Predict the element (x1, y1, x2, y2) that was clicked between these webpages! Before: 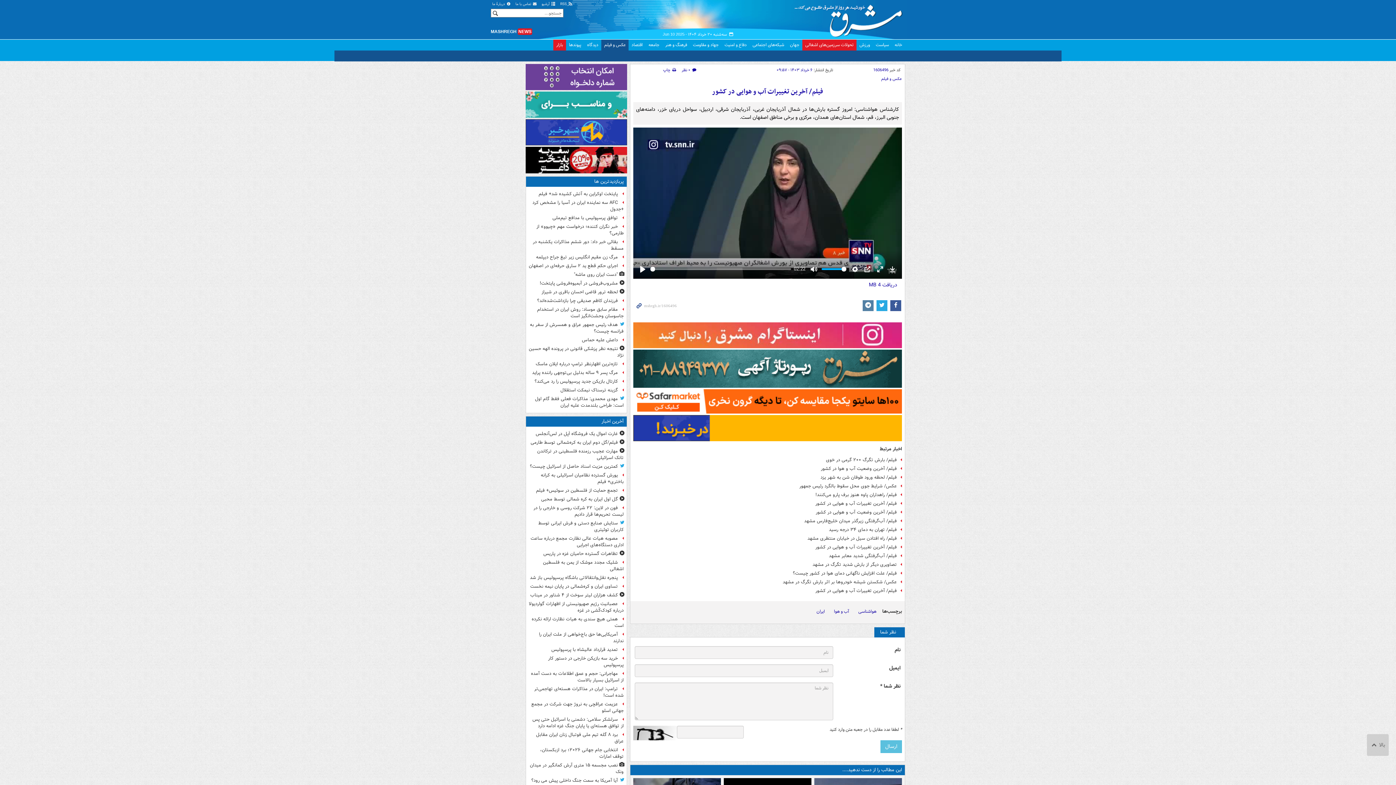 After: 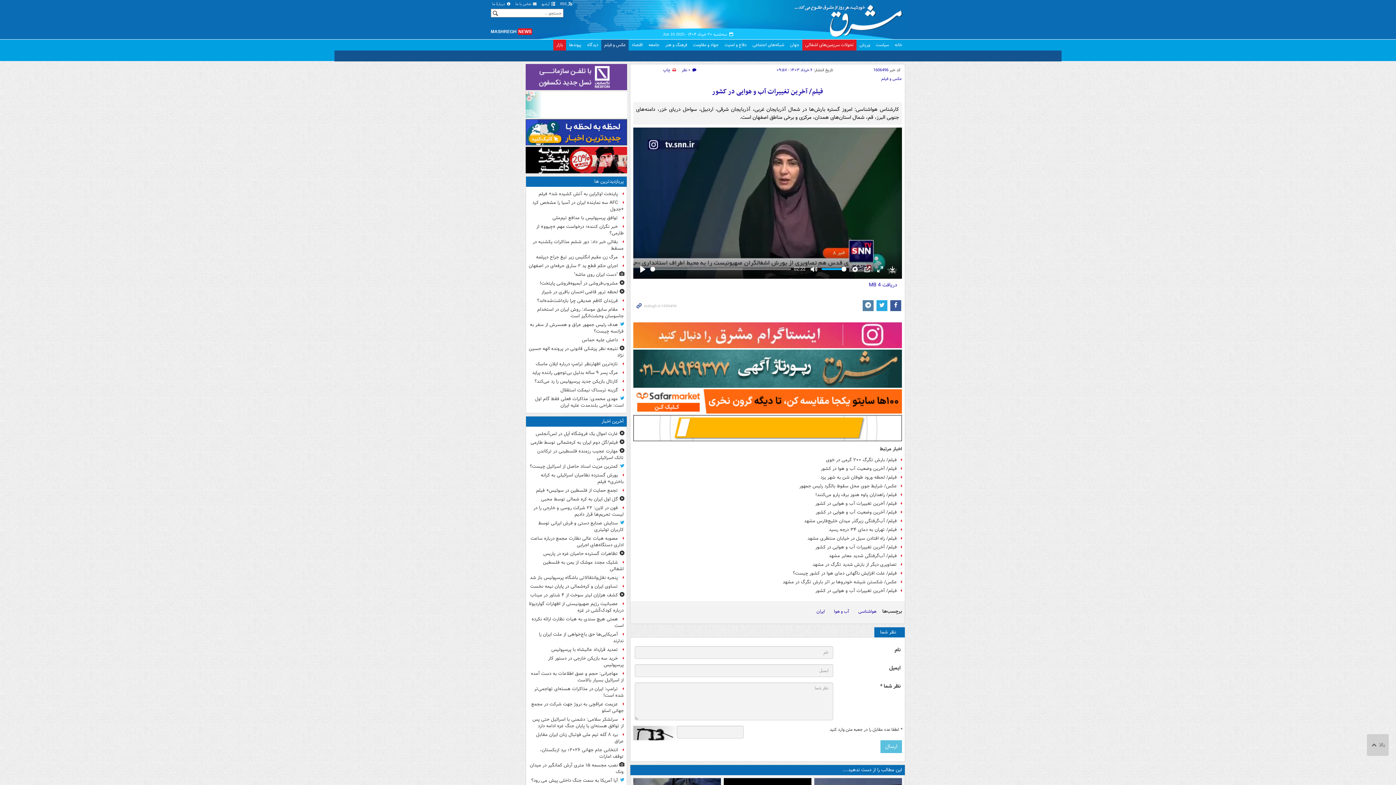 Action: label:  چاپ bbox: (663, 66, 677, 73)